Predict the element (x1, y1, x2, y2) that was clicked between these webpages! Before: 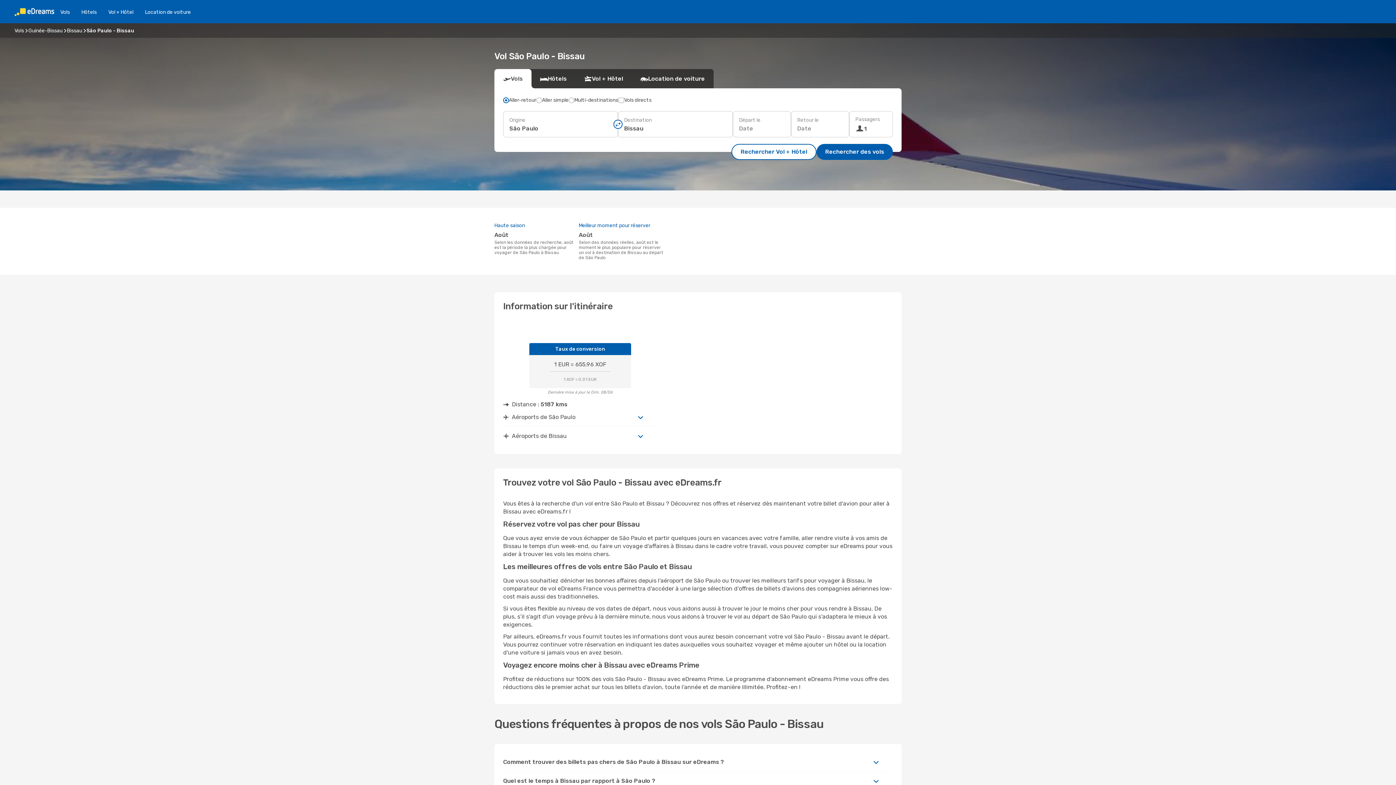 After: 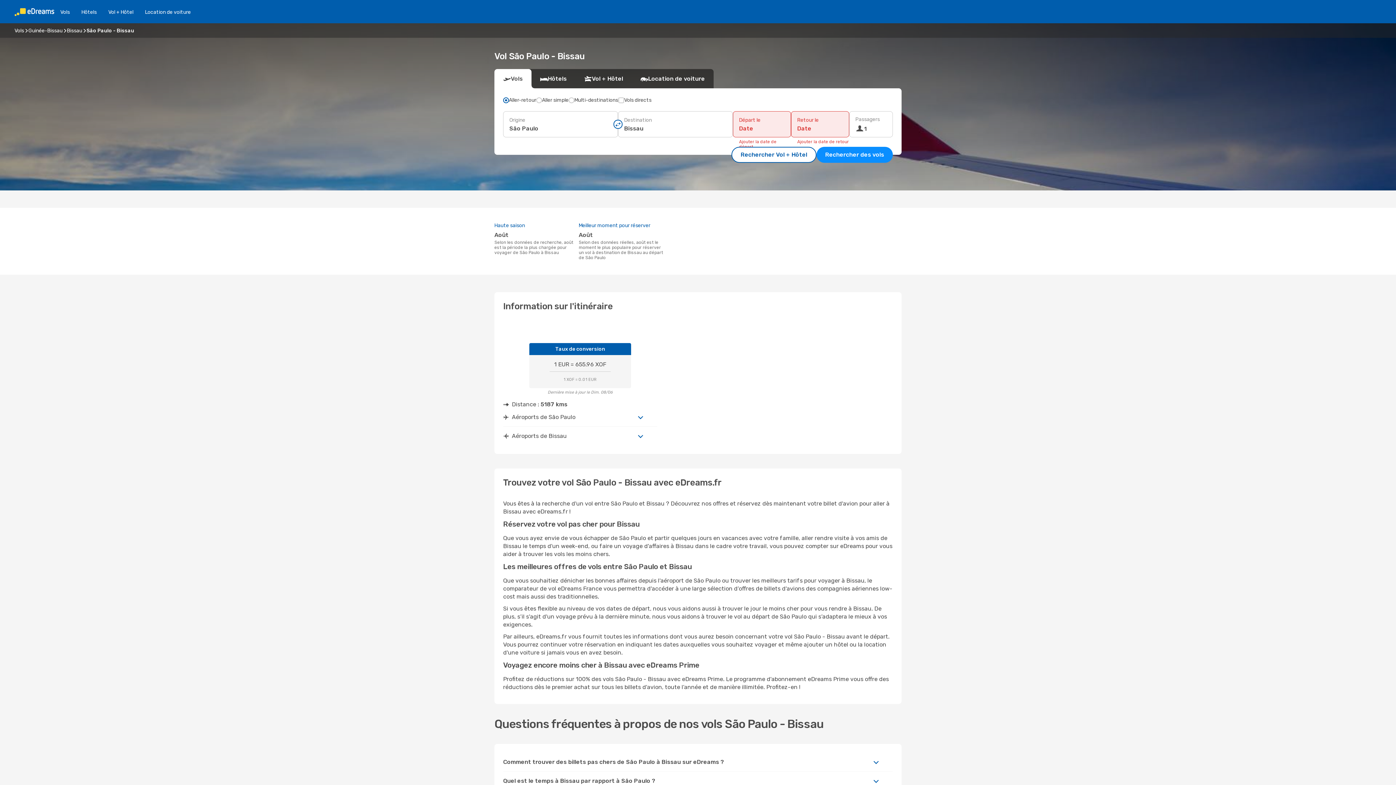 Action: bbox: (816, 144, 893, 160) label: Rechercher des vols